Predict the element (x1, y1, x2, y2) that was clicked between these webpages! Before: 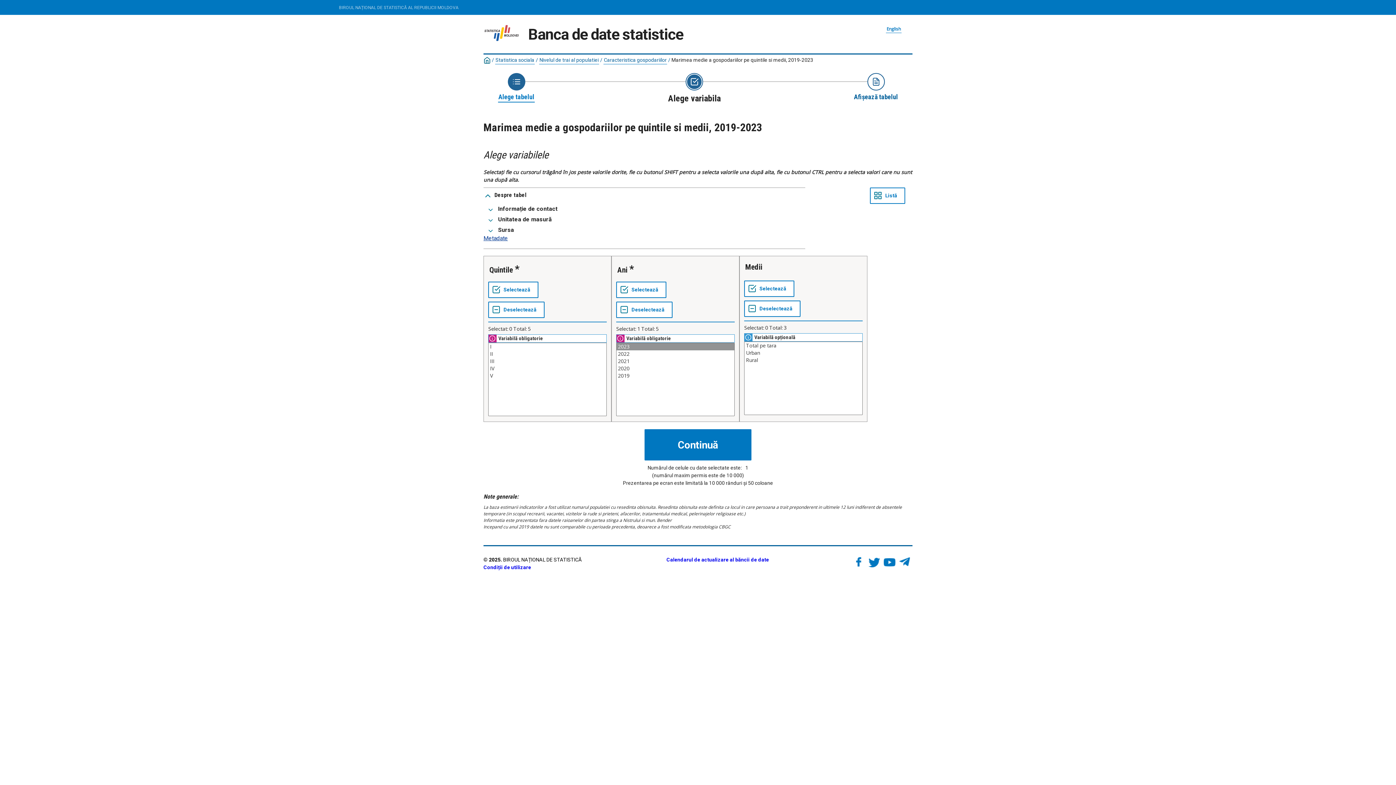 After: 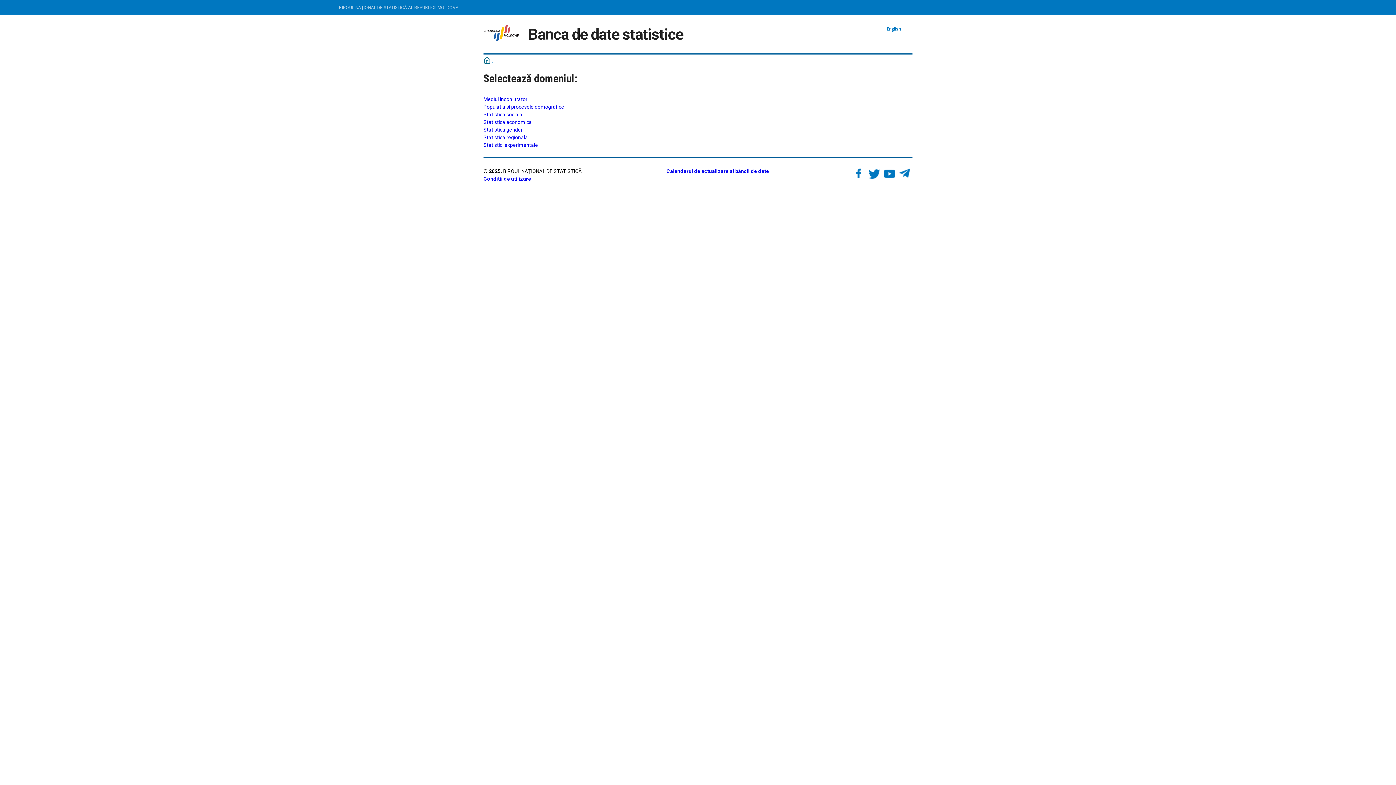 Action: bbox: (483, 57, 490, 62)